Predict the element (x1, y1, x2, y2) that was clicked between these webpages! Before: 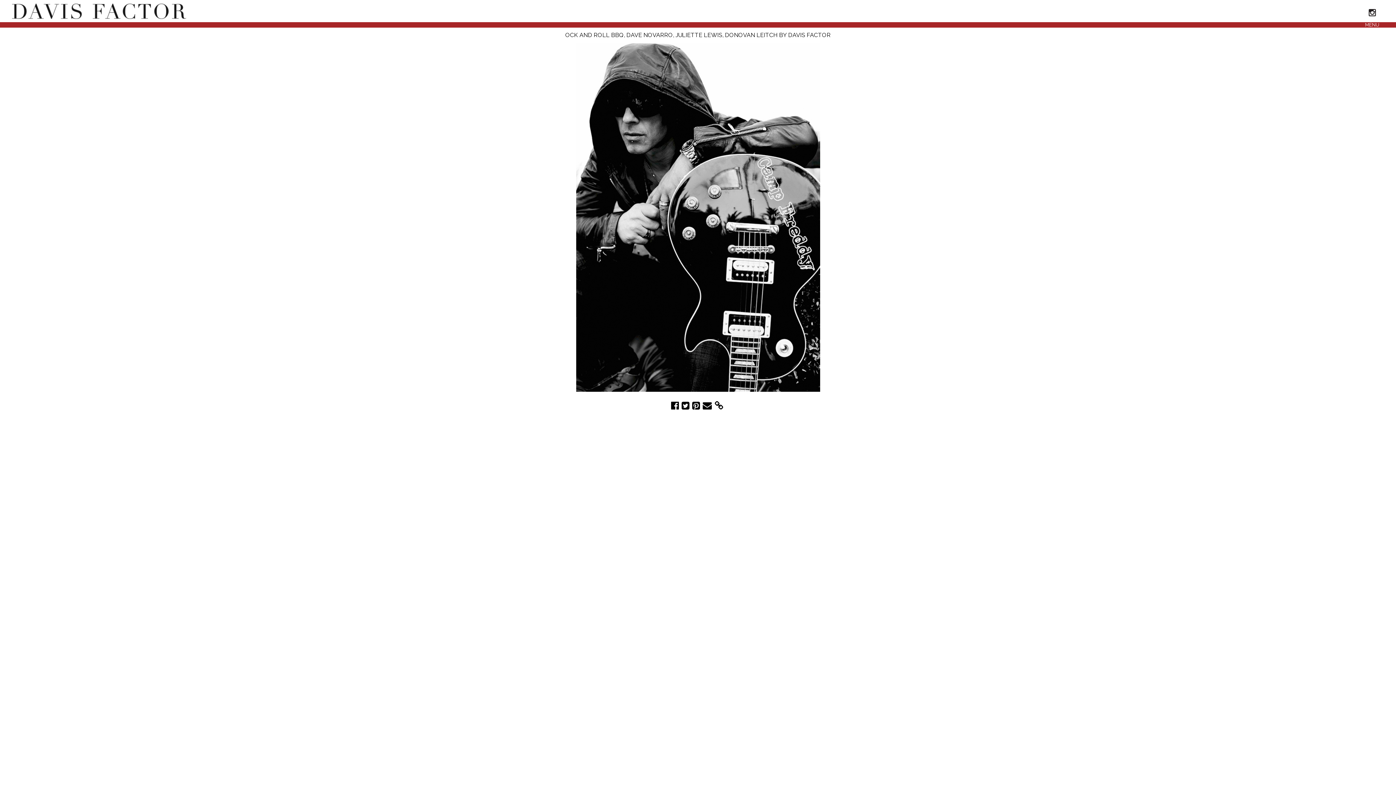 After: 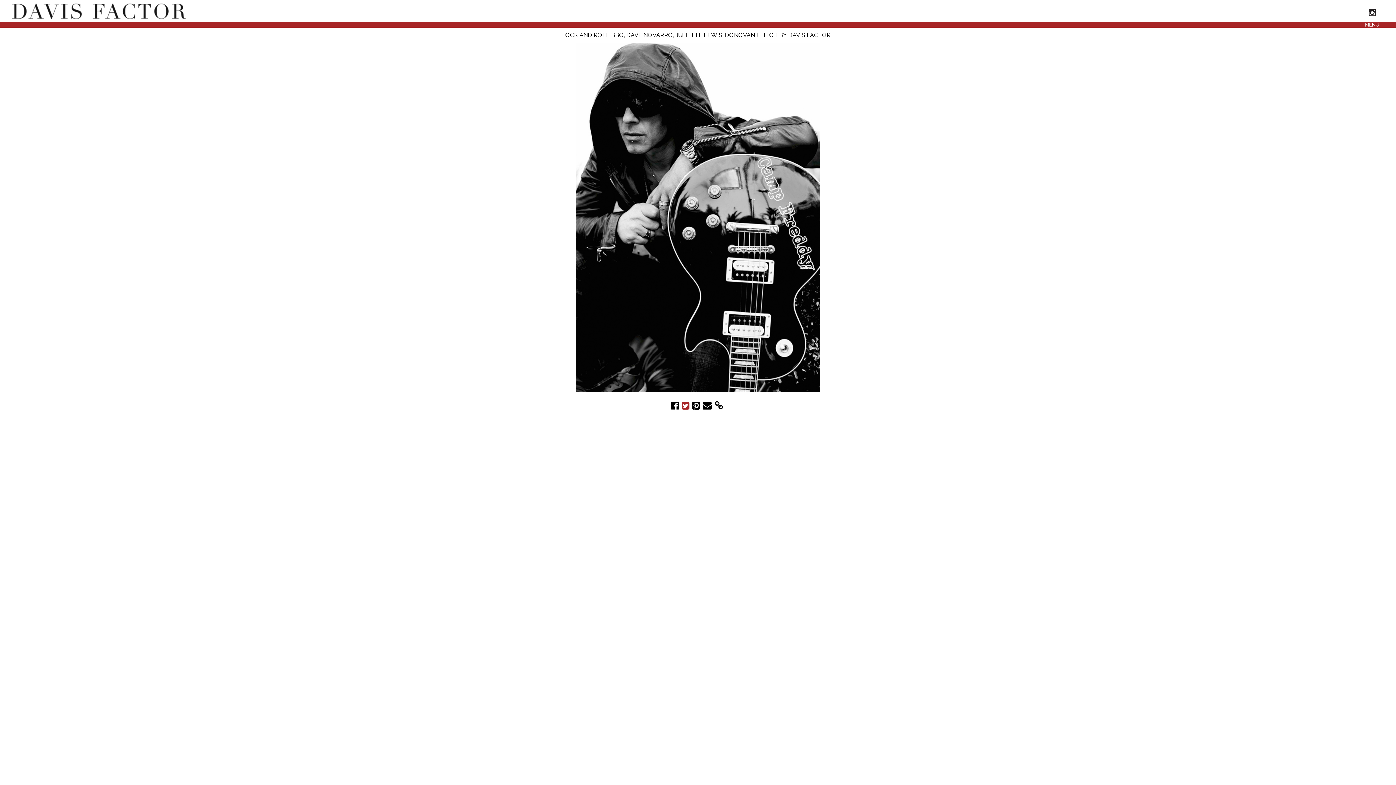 Action: bbox: (681, 400, 689, 411)